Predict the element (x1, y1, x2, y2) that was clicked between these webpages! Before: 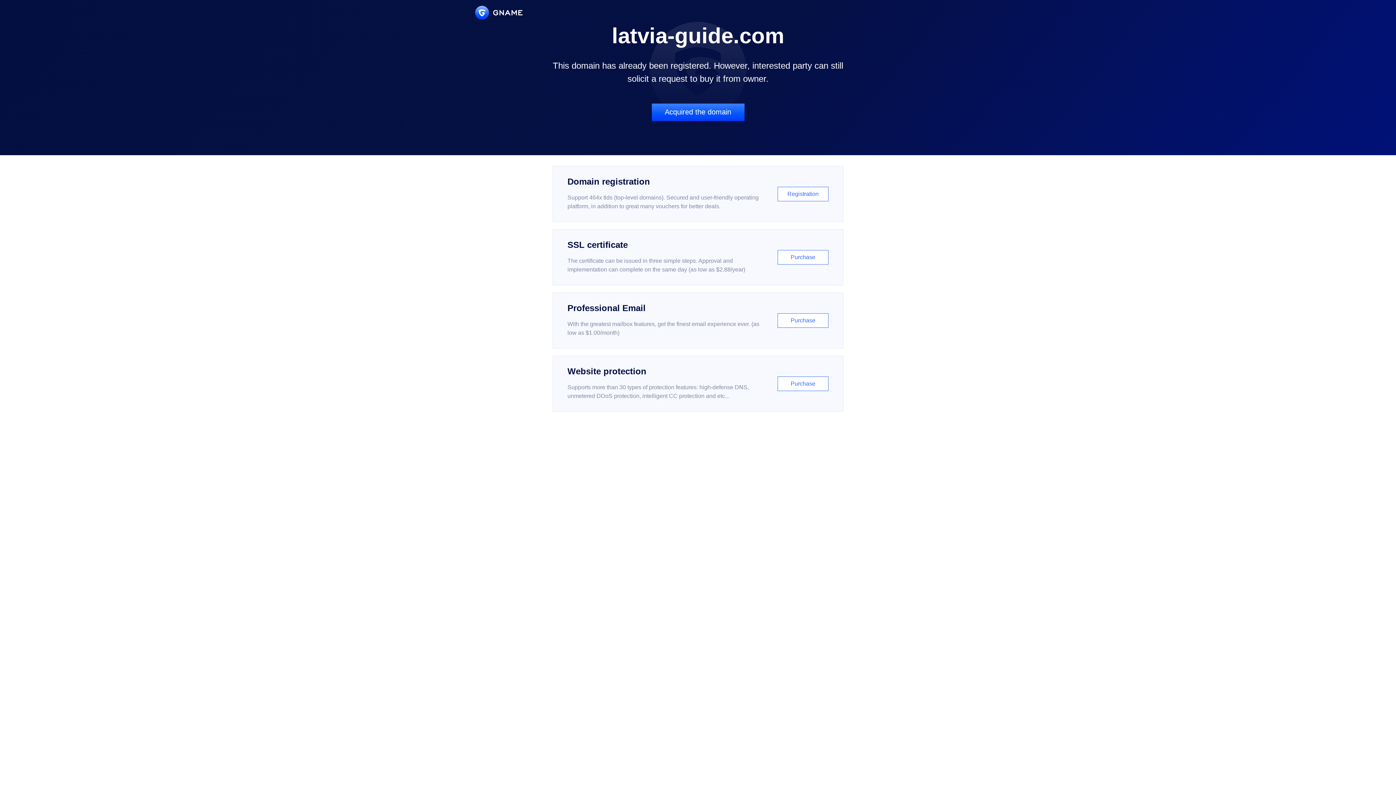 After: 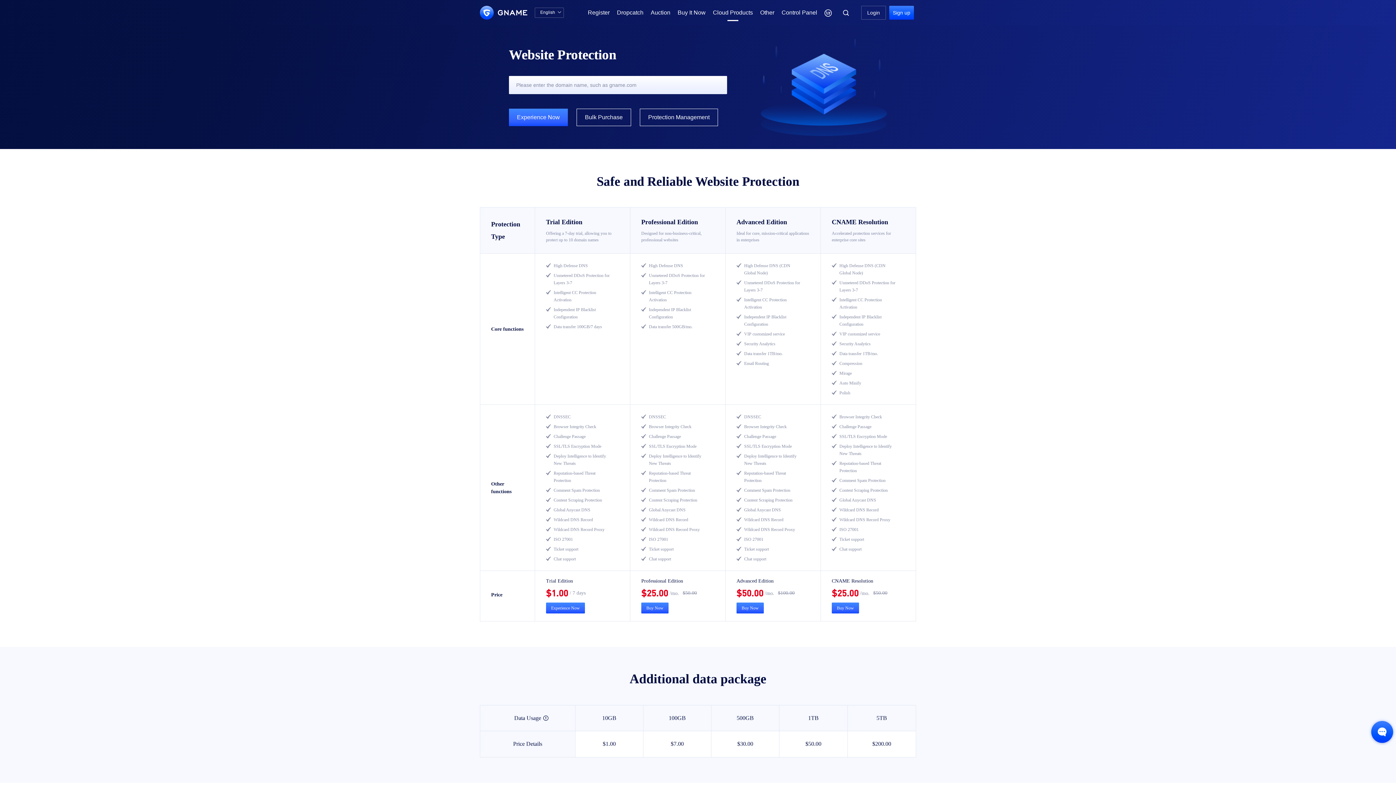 Action: bbox: (552, 356, 843, 412) label: Website protection

Supports more than 30 types of protection features: high-defense DNS, unmetered DDoS protection, intelligent CC protection and etc...

Purchase